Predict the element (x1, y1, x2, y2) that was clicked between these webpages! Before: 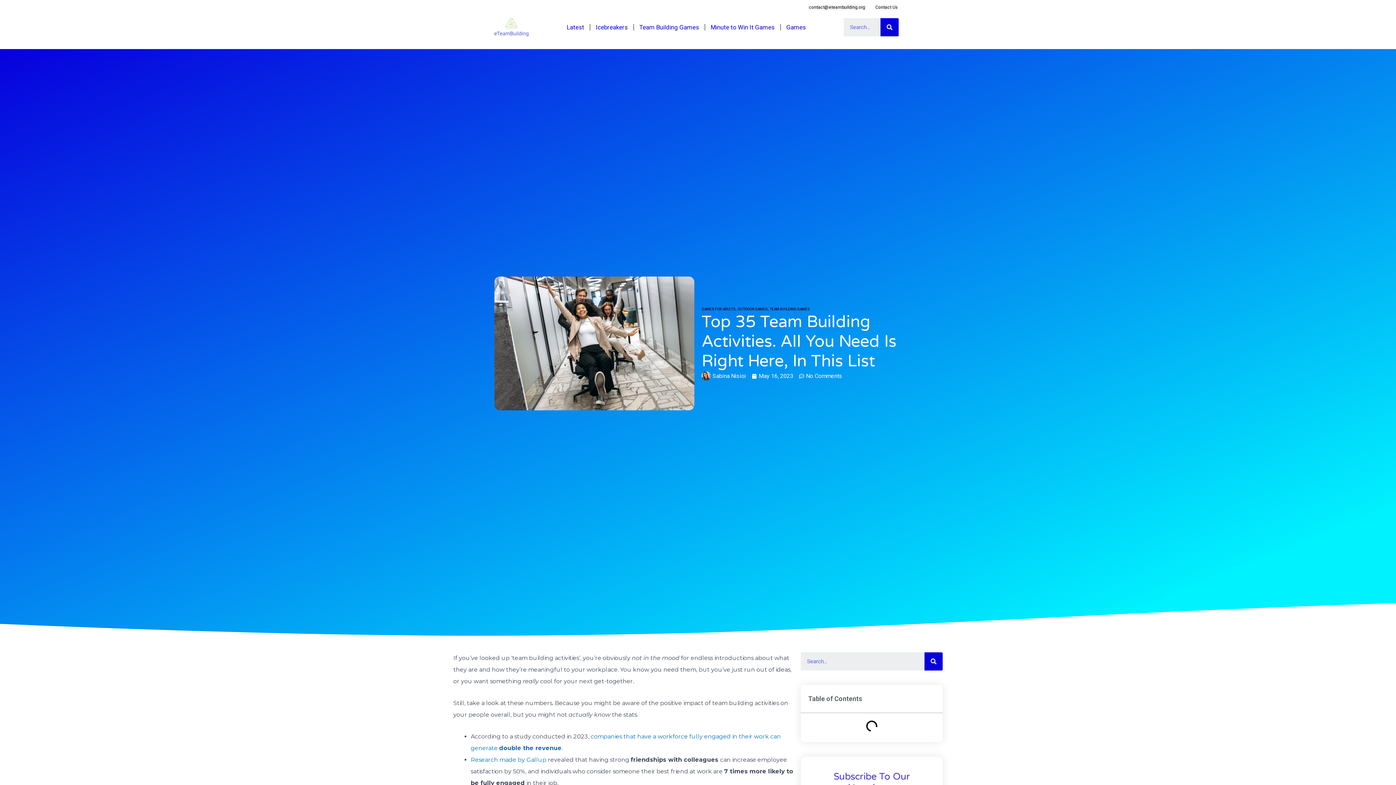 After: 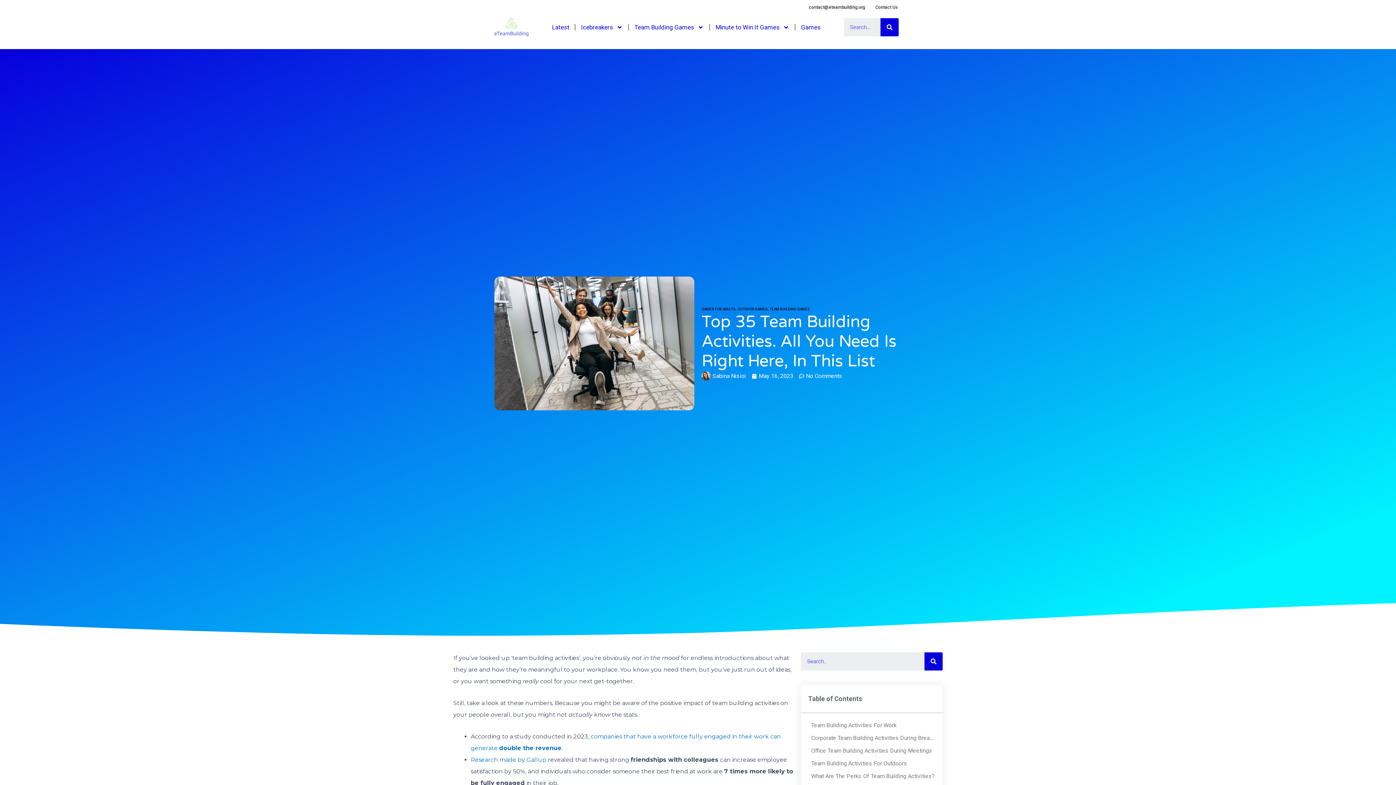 Action: bbox: (803, 3, 865, 10) label: contact@eteambuilding.org